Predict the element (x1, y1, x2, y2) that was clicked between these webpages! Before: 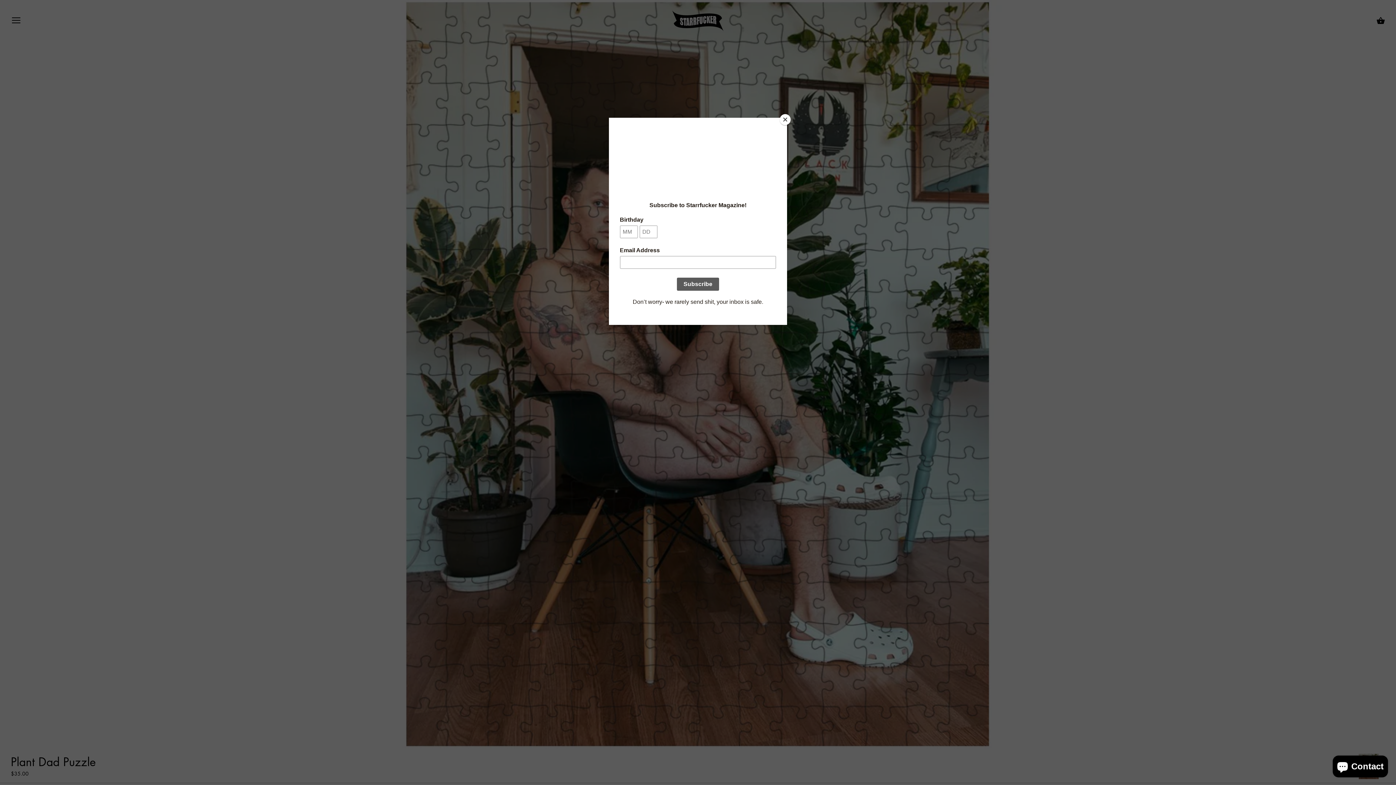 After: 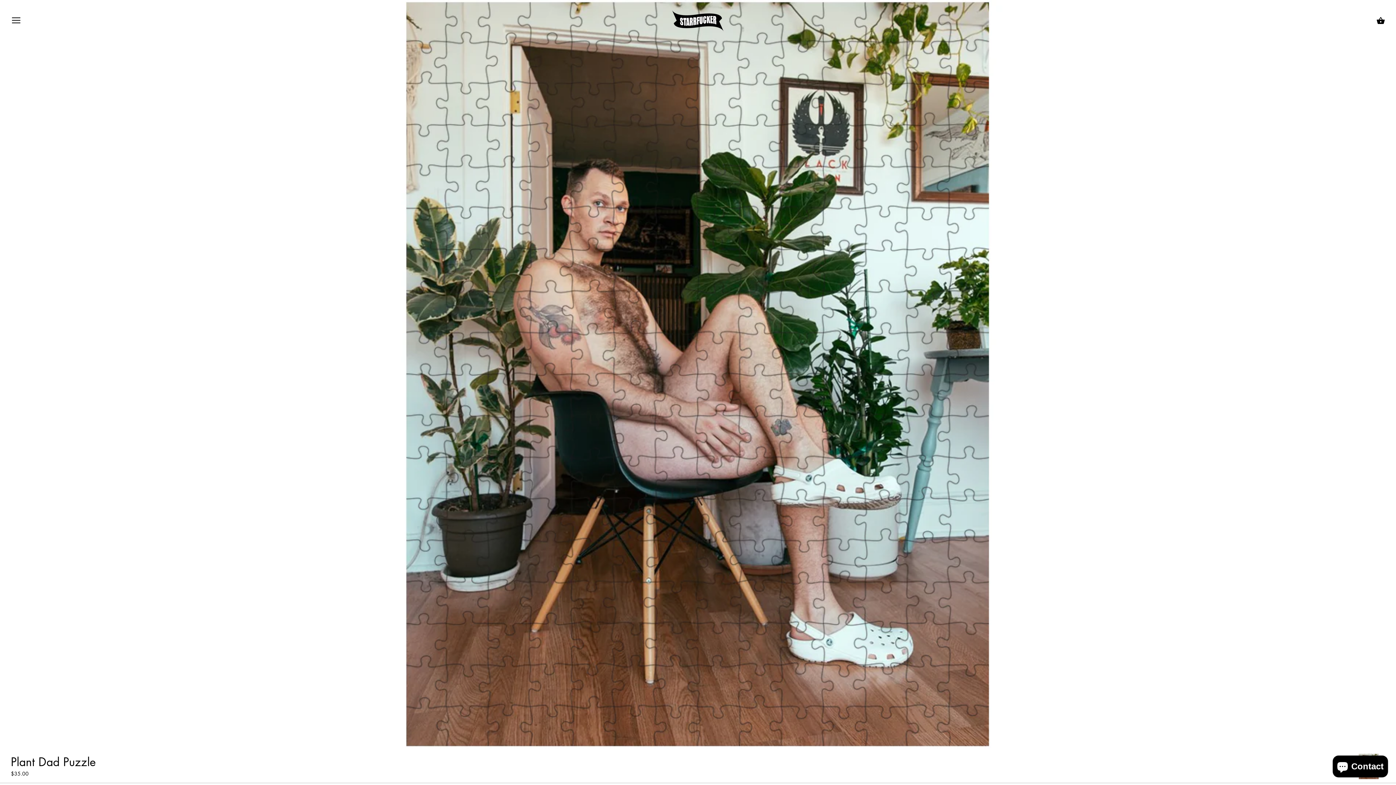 Action: bbox: (780, 114, 790, 125) label: Close